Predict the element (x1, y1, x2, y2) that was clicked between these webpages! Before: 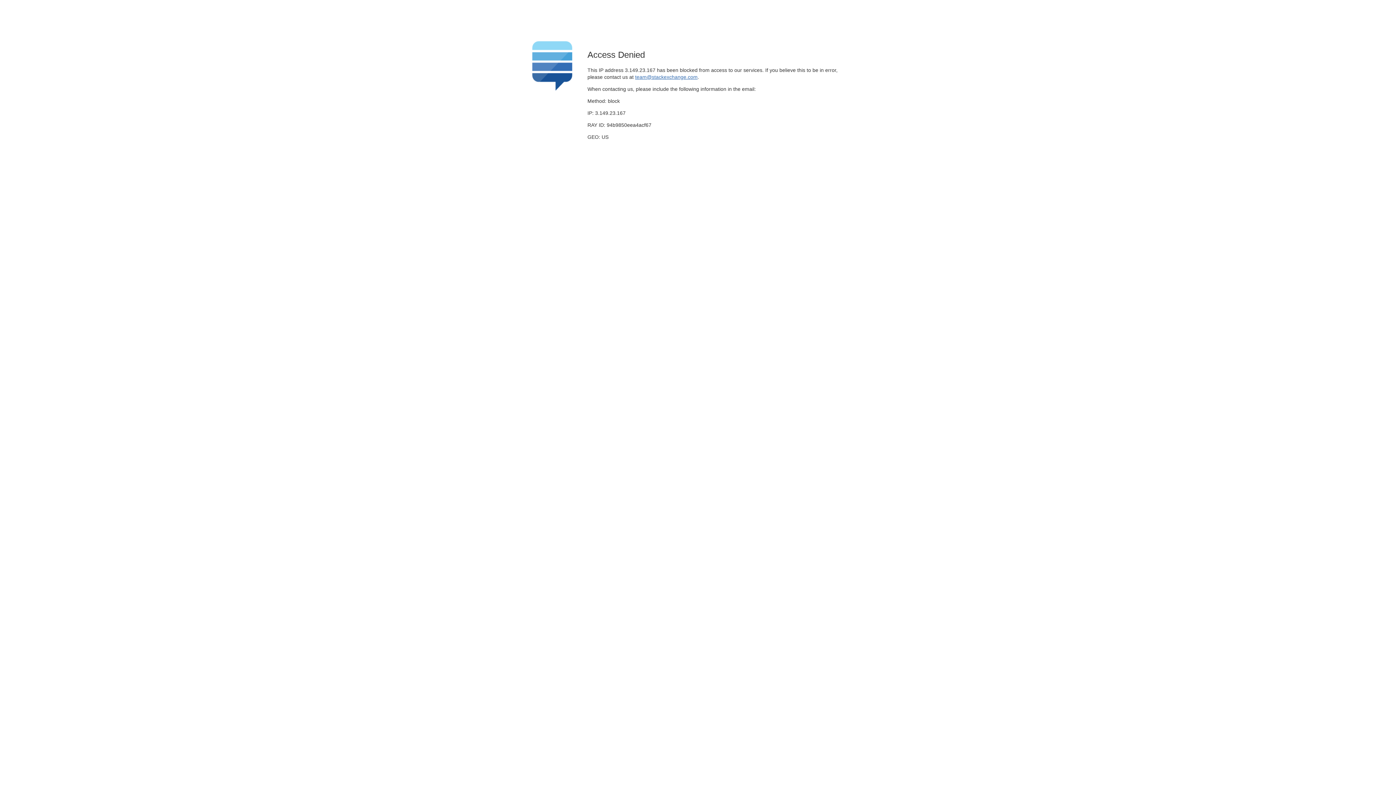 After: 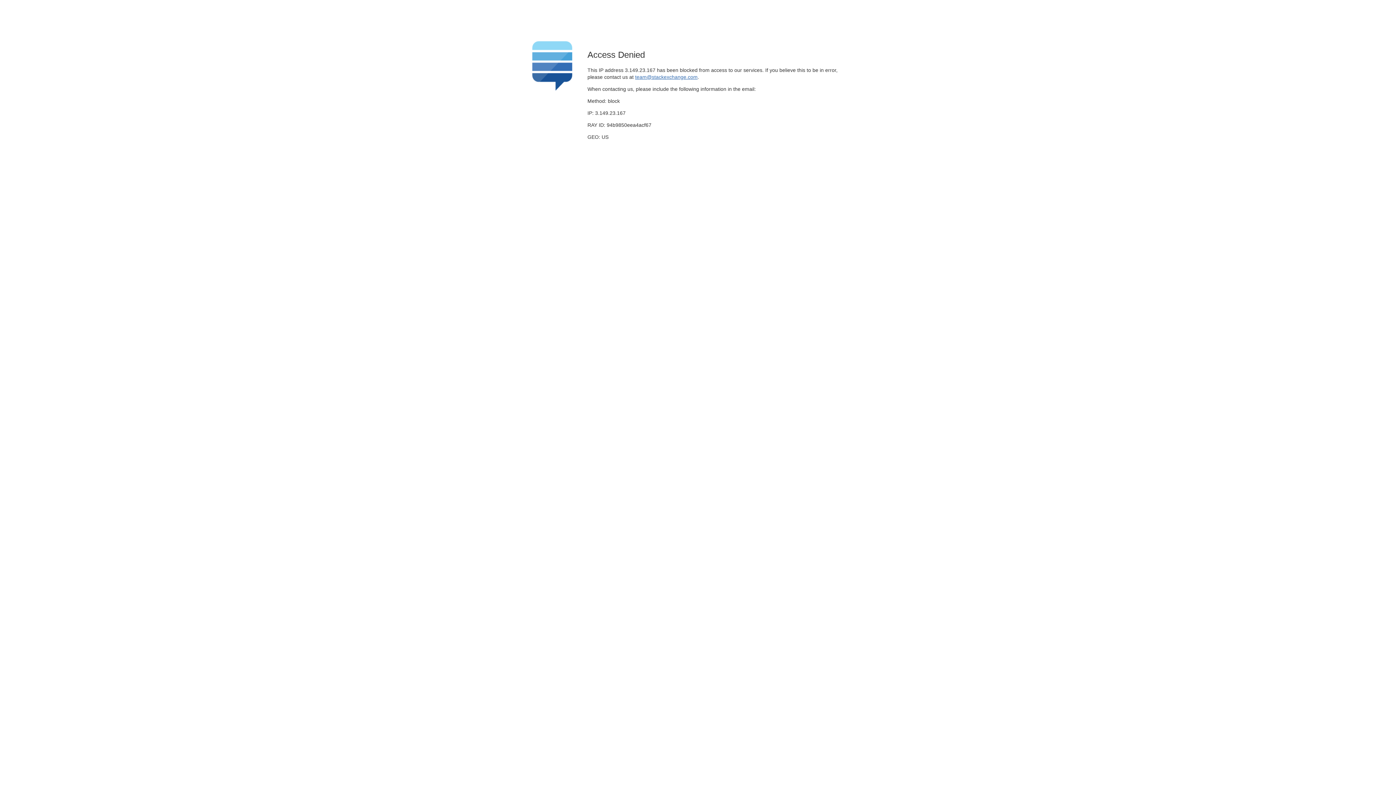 Action: label: team@stackexchange.com bbox: (635, 74, 697, 79)